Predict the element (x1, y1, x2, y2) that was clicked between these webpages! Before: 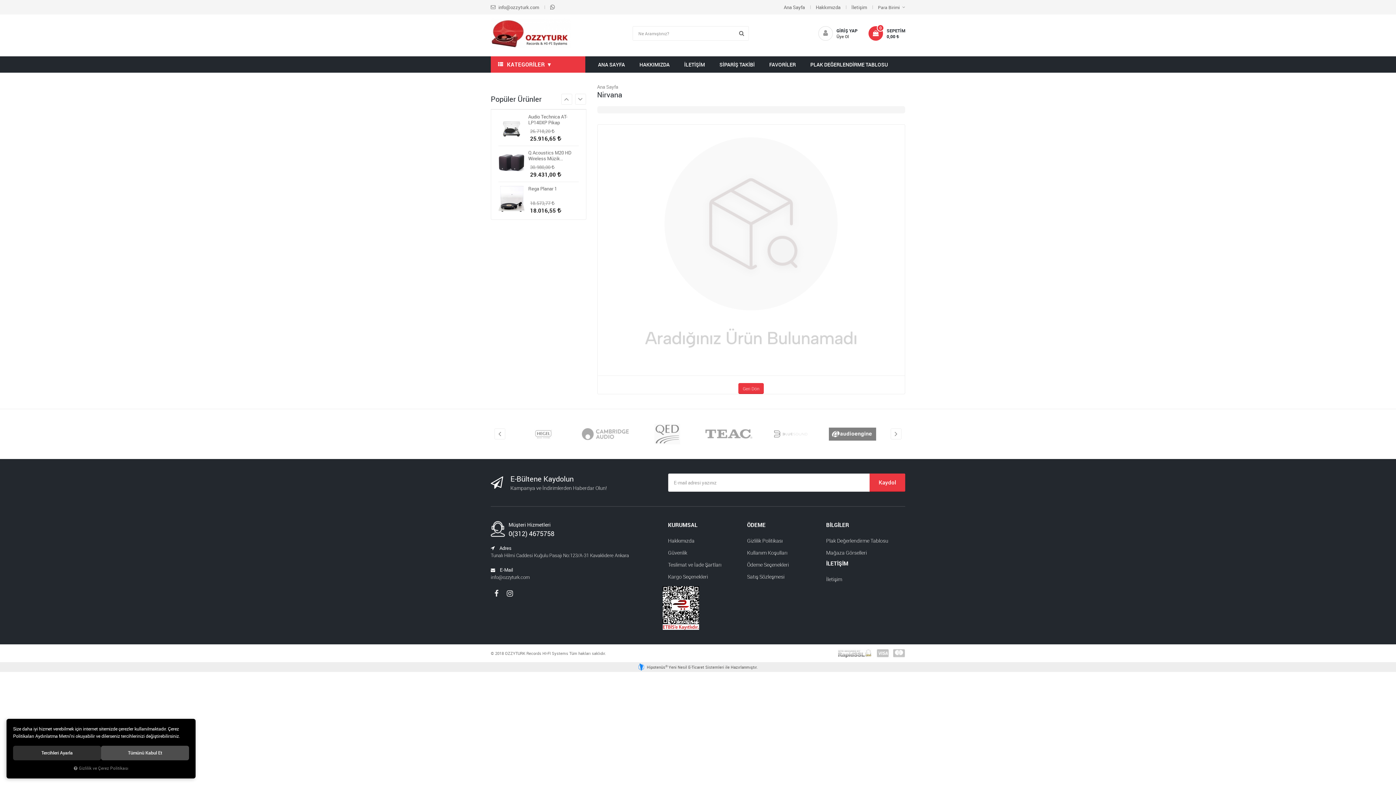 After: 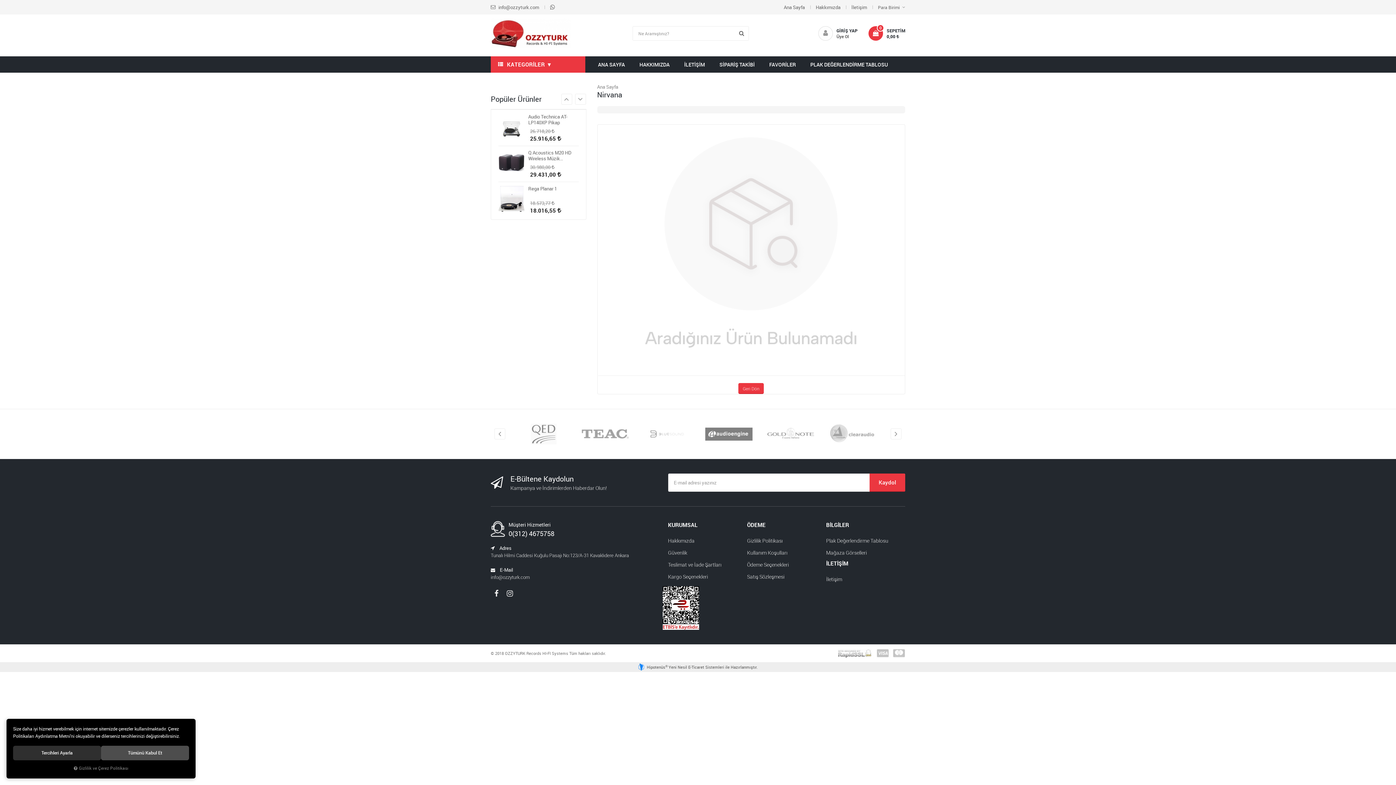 Action: label: Nirvana bbox: (597, 90, 905, 98)